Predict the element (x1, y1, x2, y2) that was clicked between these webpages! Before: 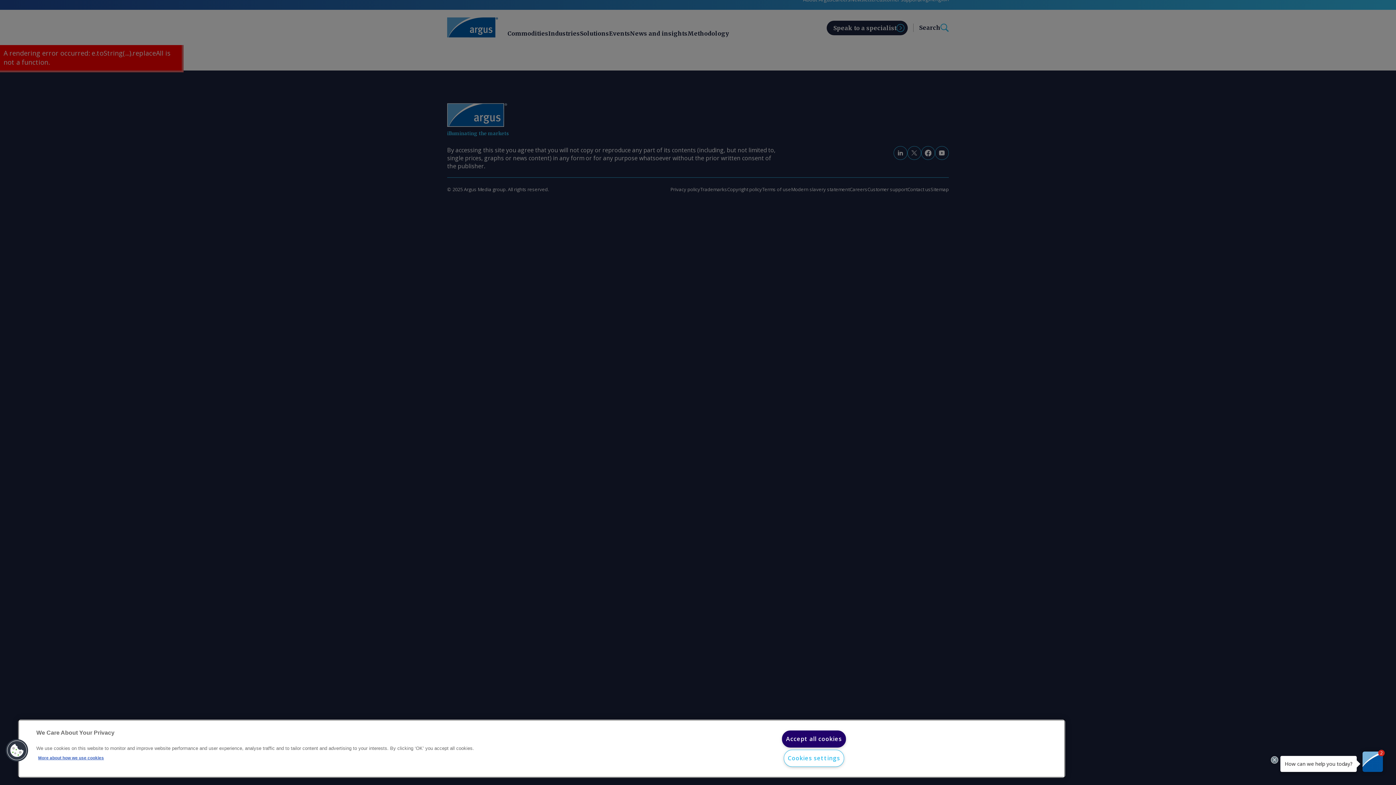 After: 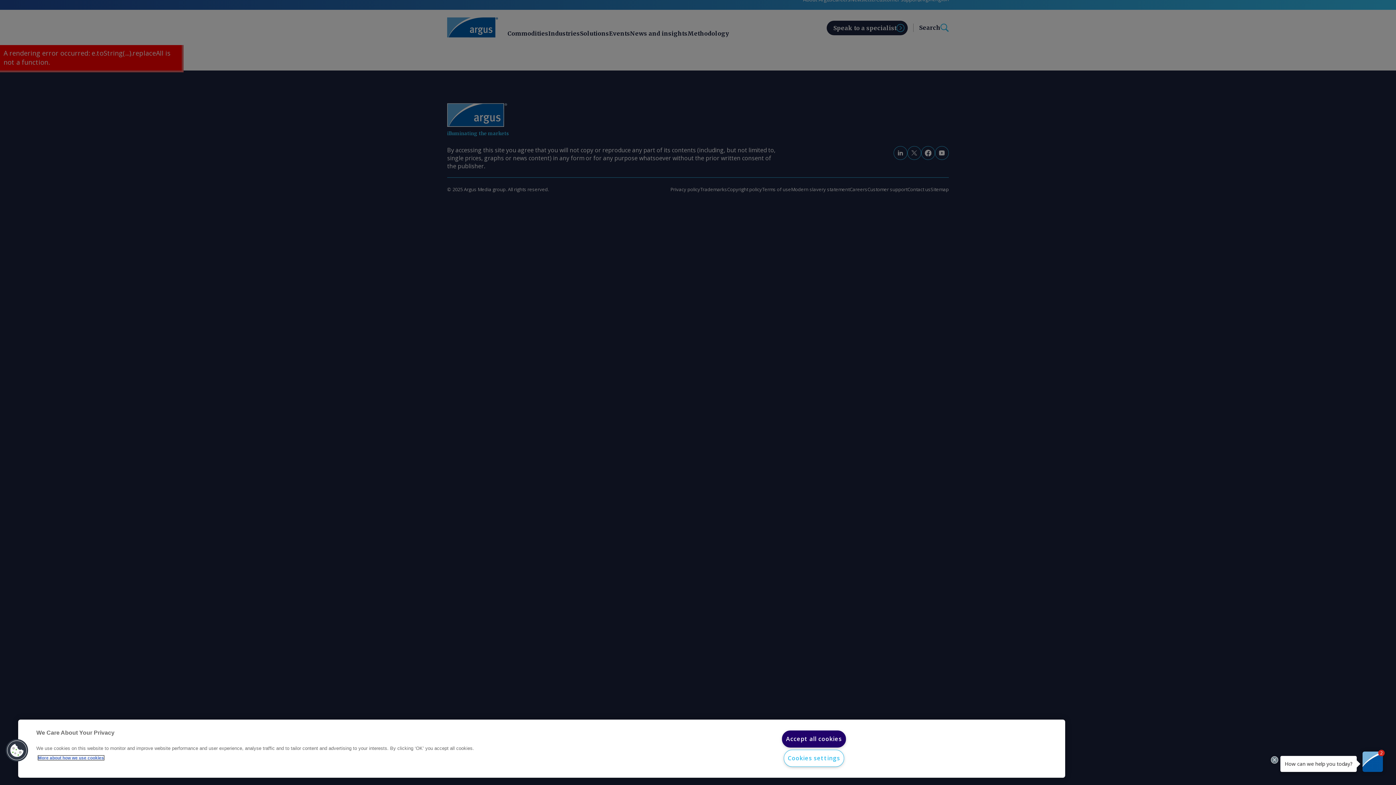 Action: bbox: (38, 756, 104, 760) label: More about how we use cookies